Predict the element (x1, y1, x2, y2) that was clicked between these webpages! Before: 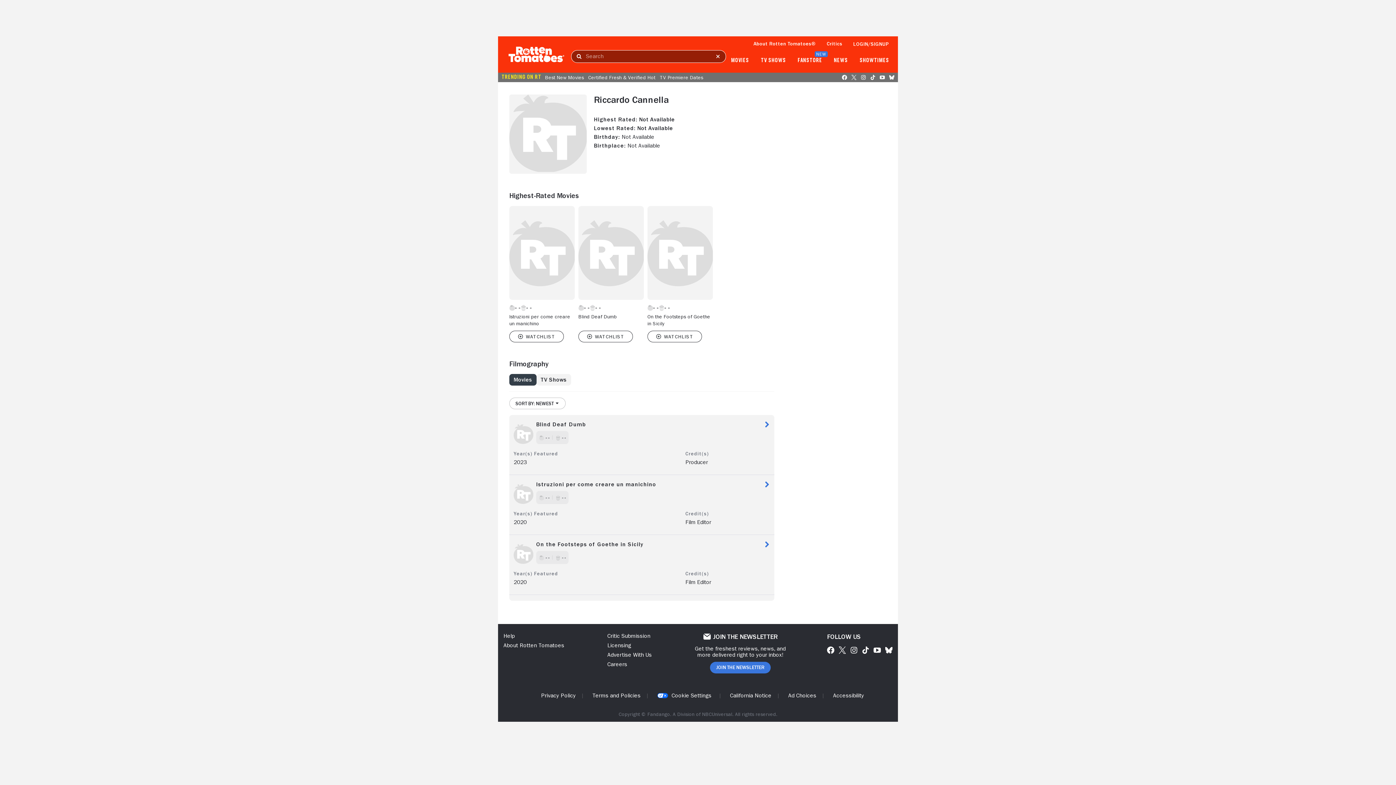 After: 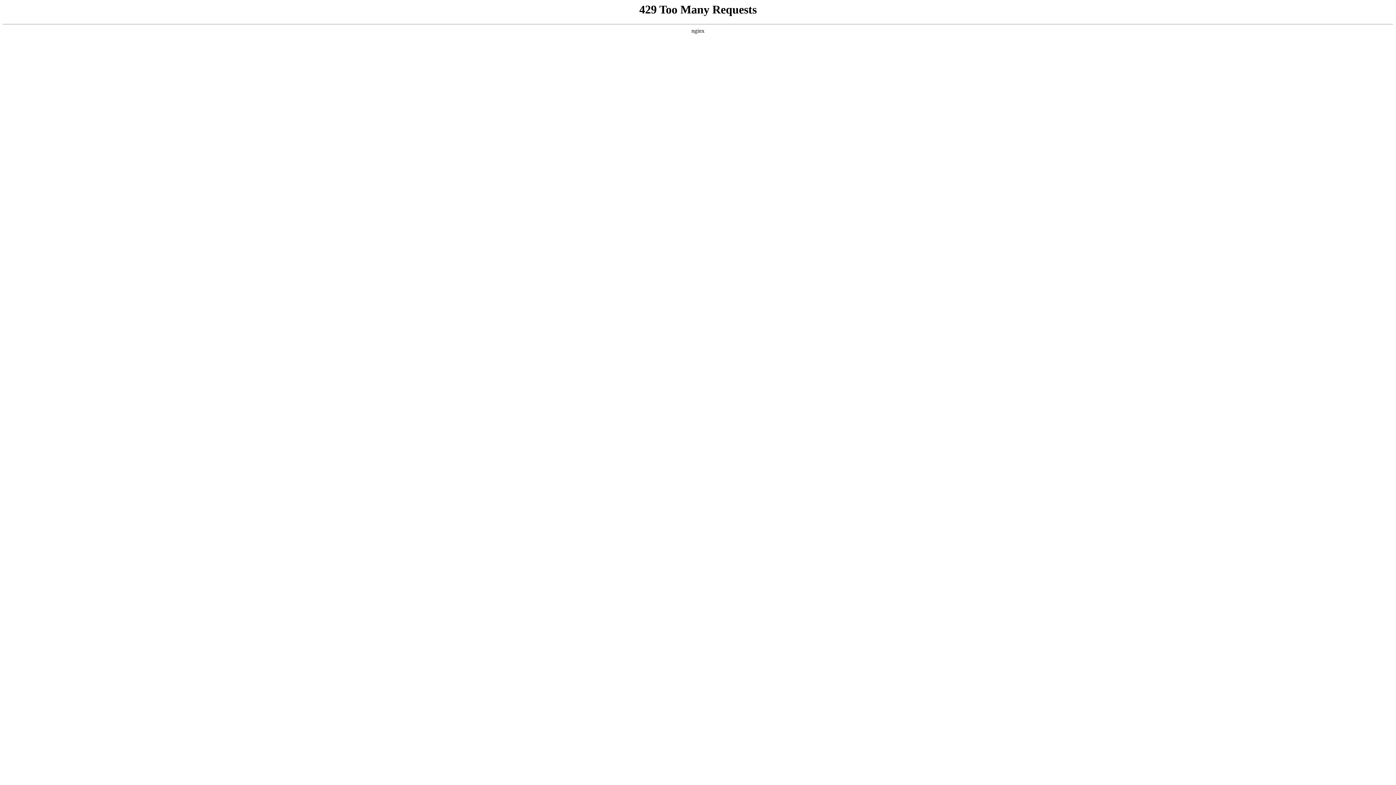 Action: bbox: (834, 57, 848, 63) label: NEWS